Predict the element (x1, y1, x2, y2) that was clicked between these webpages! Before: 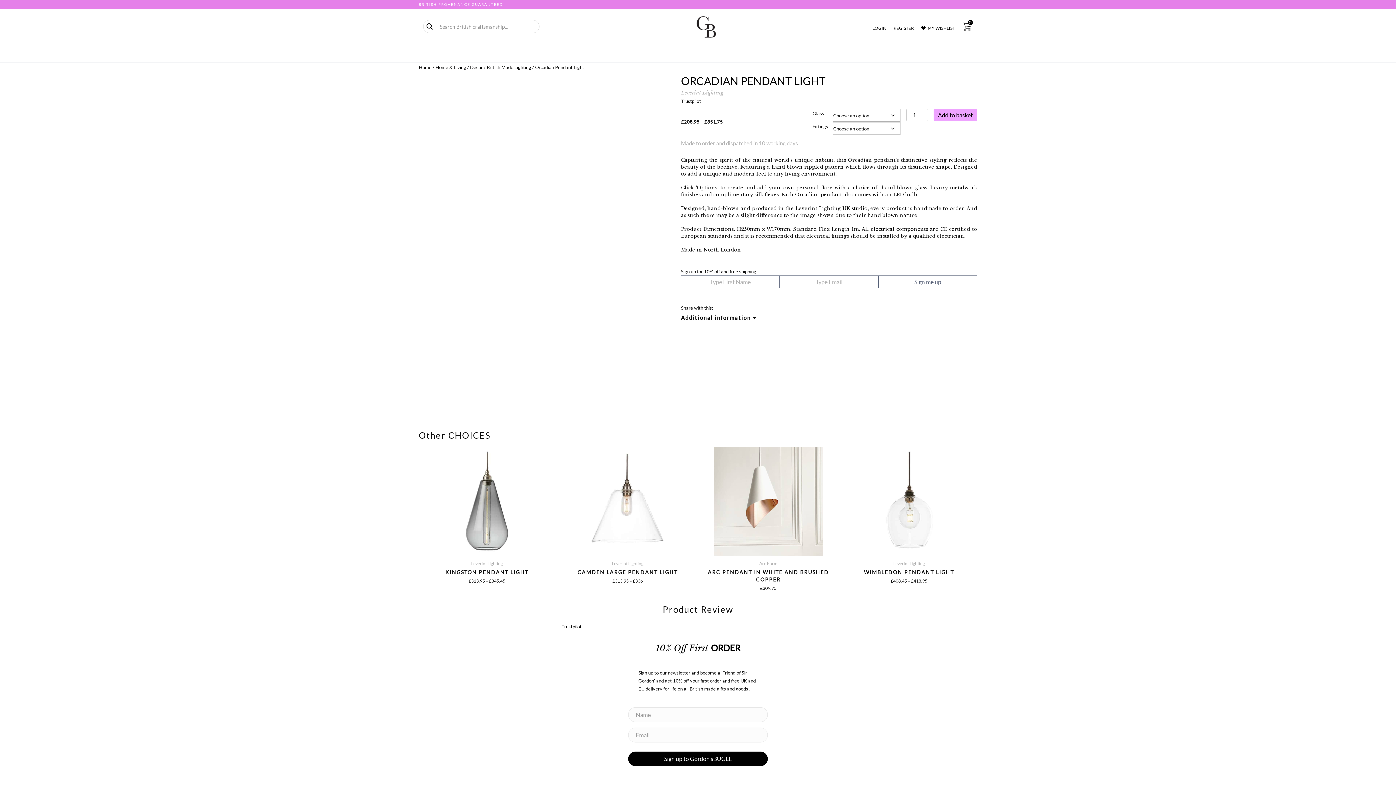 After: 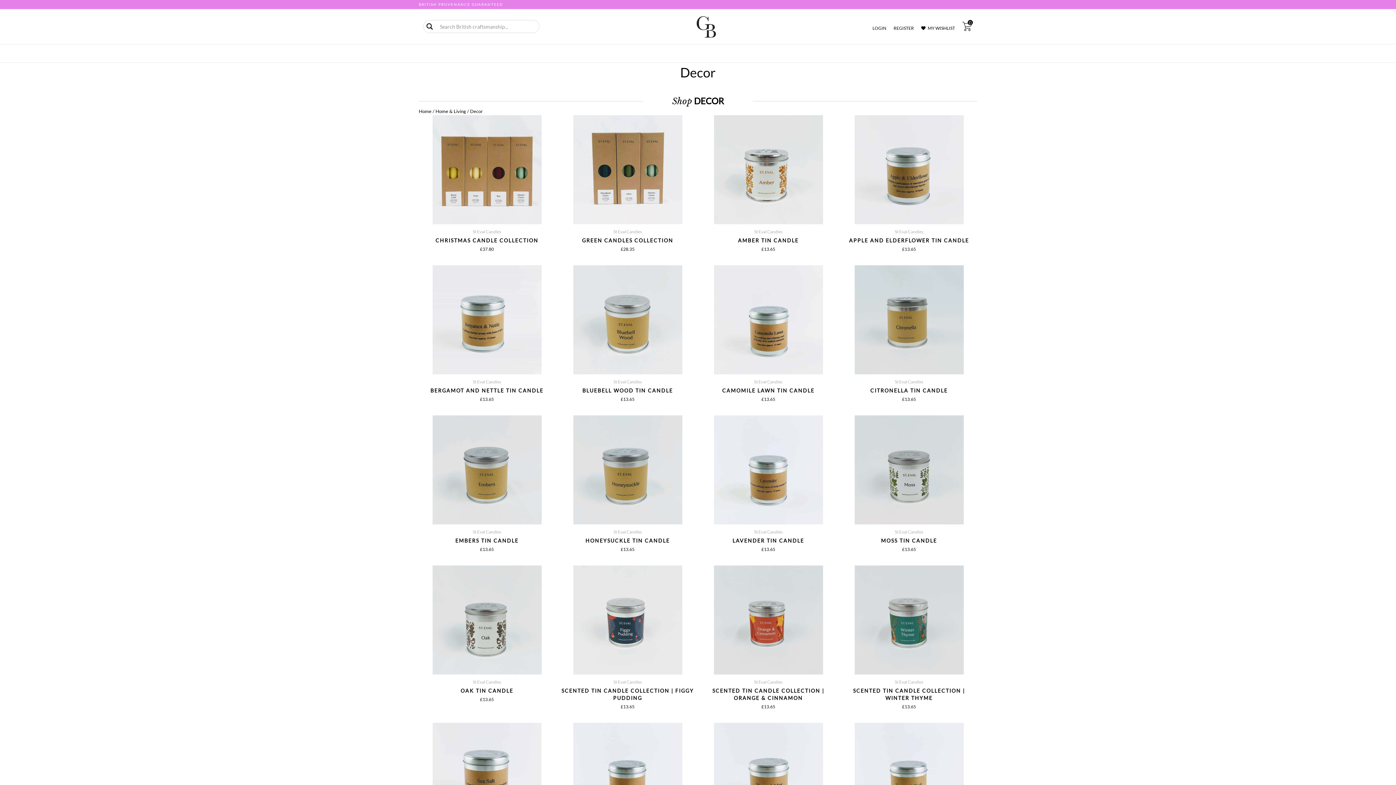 Action: bbox: (470, 64, 482, 70) label: Decor